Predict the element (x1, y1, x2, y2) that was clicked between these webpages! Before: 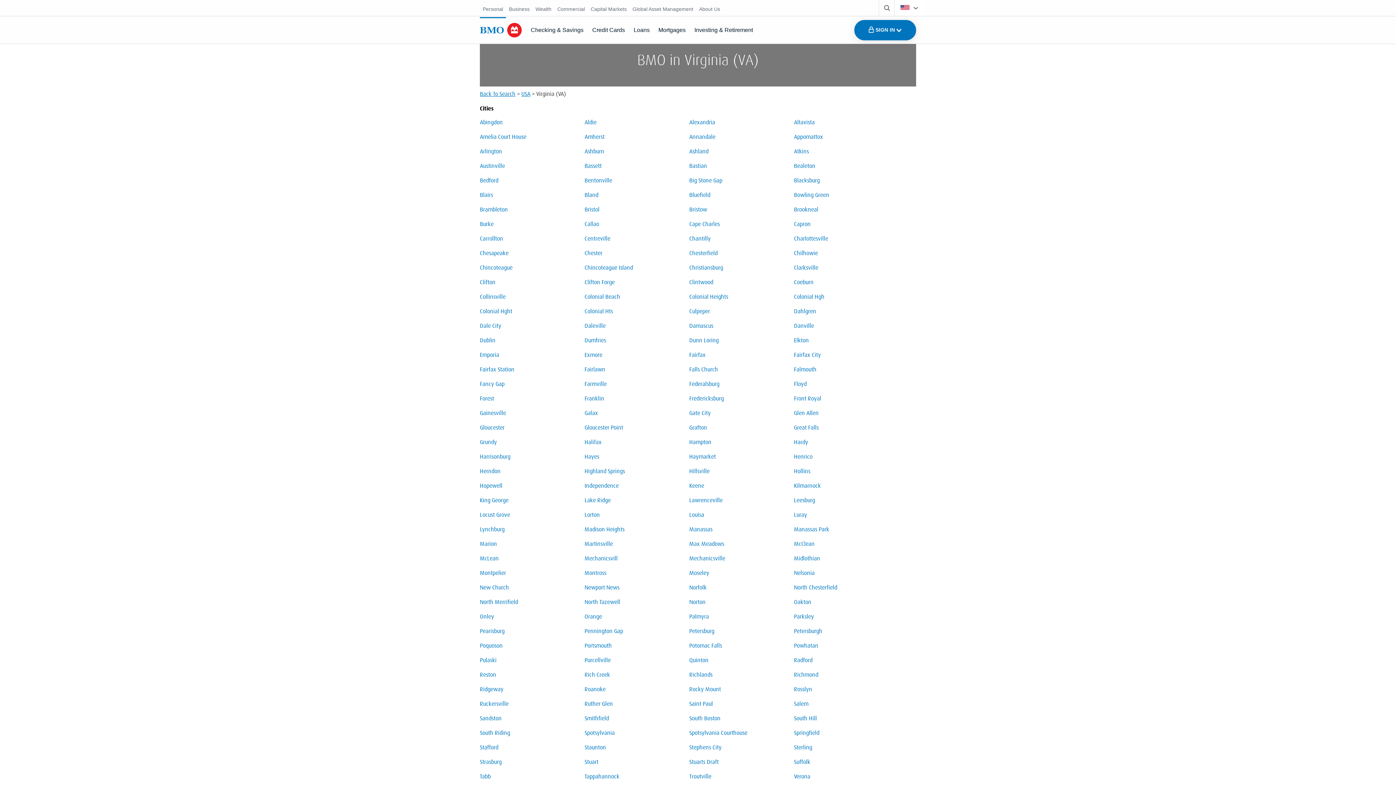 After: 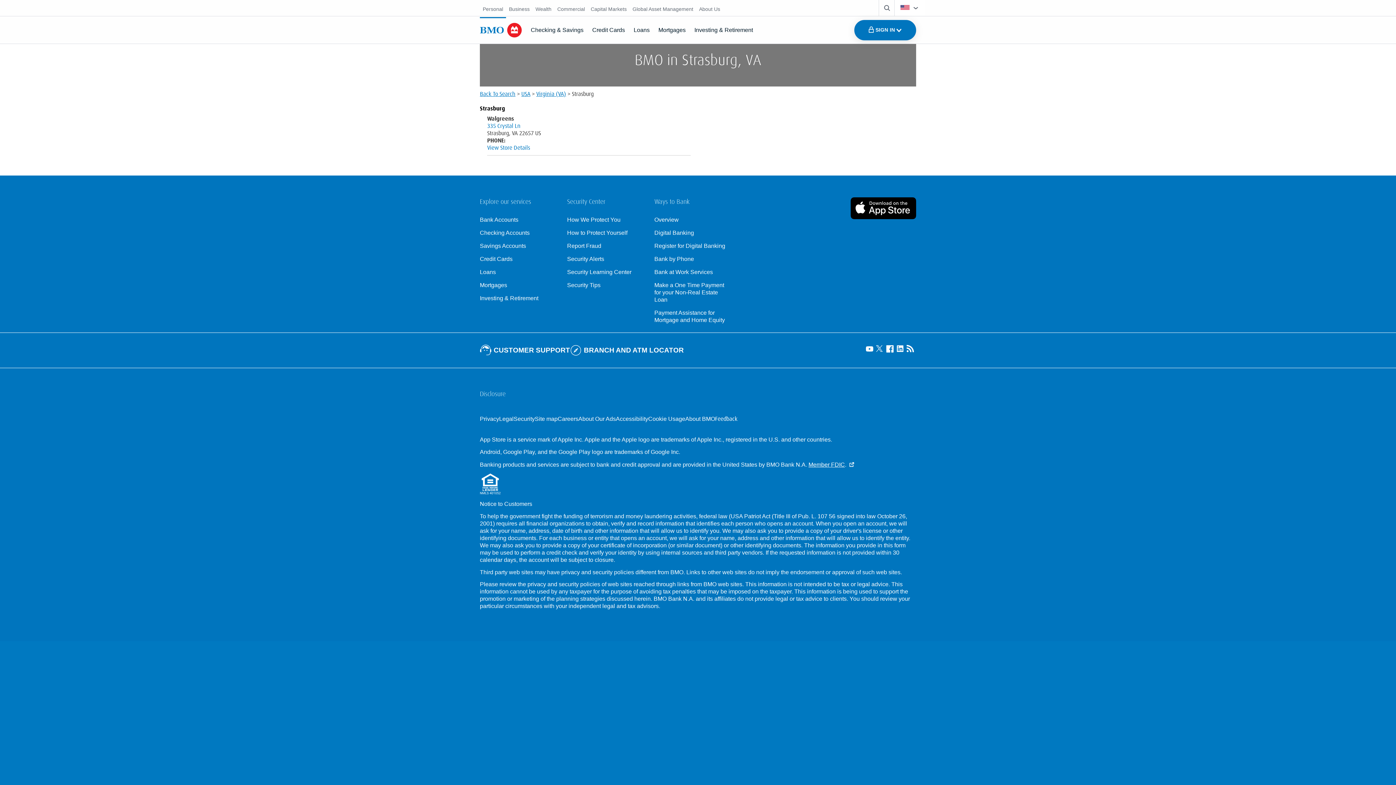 Action: label: Strasburg bbox: (480, 759, 501, 765)